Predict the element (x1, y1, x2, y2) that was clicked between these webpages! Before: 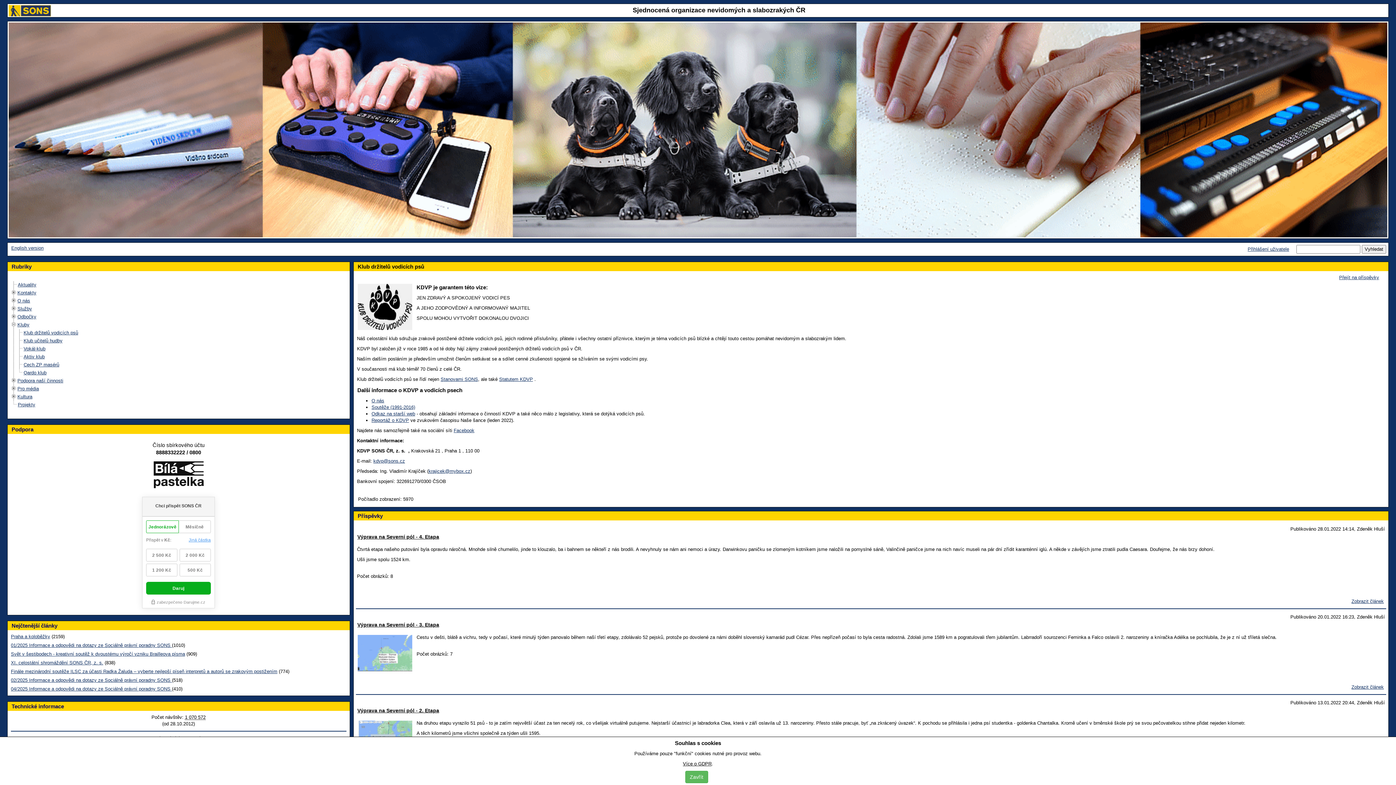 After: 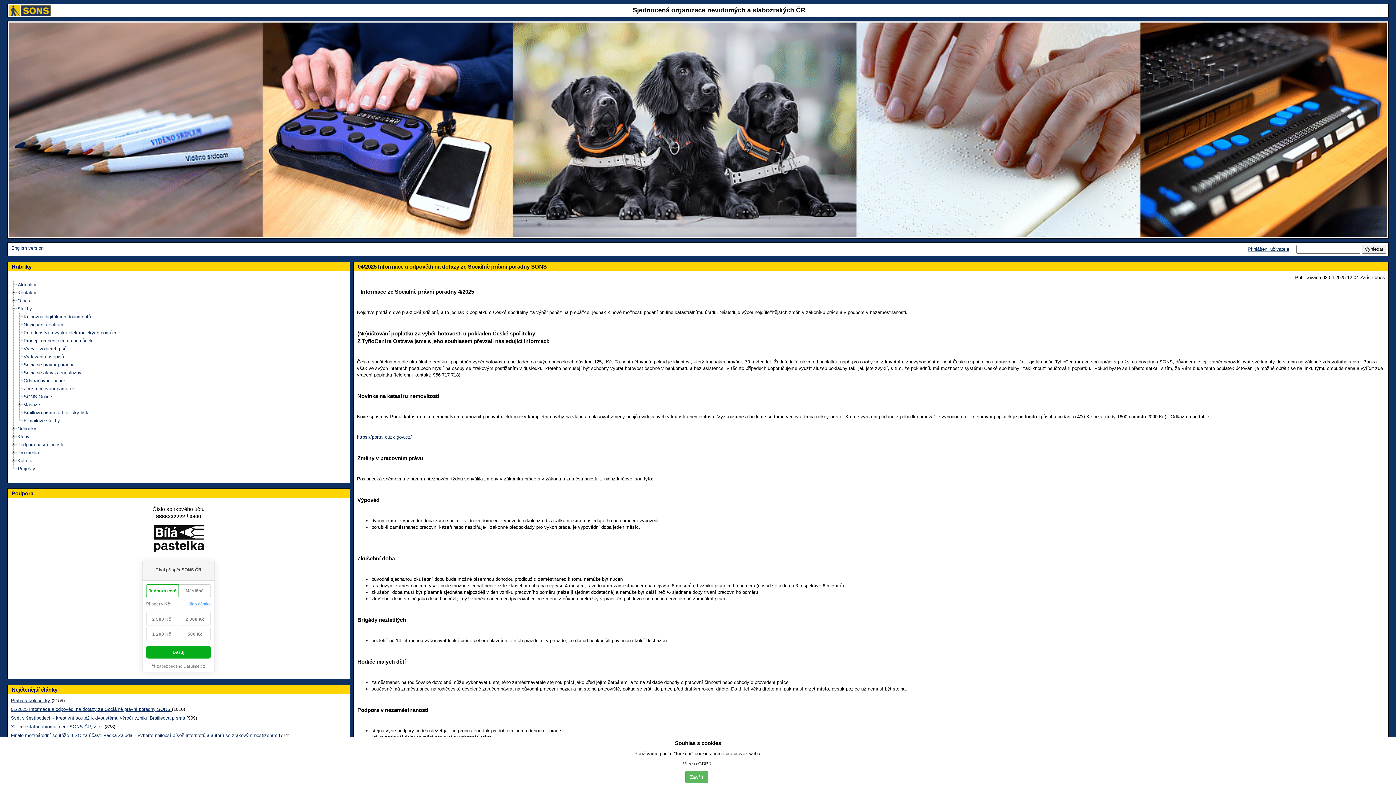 Action: bbox: (10, 729, 172, 734) label: 04/2025 Informace a odpovědi na dotazy ze Sociálně právní poradny SONS 